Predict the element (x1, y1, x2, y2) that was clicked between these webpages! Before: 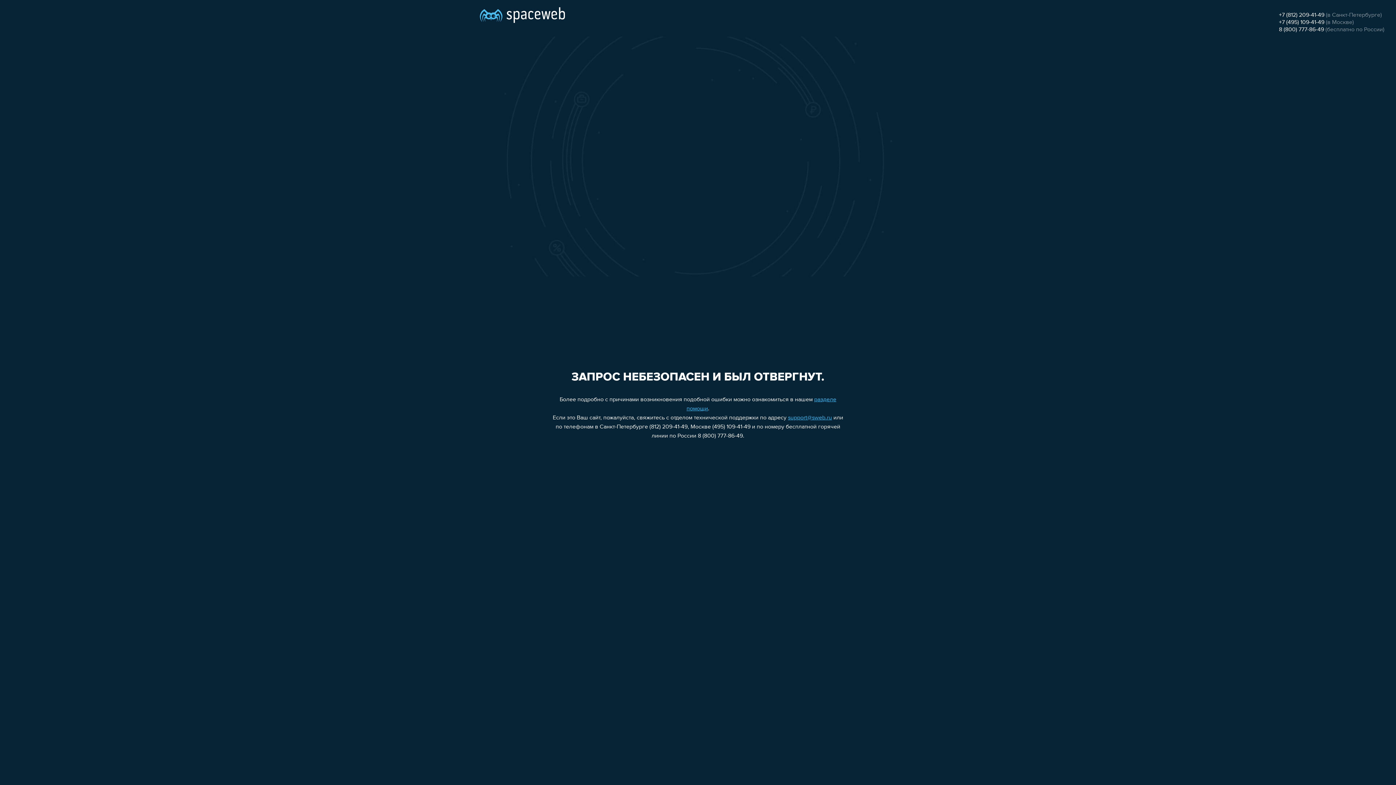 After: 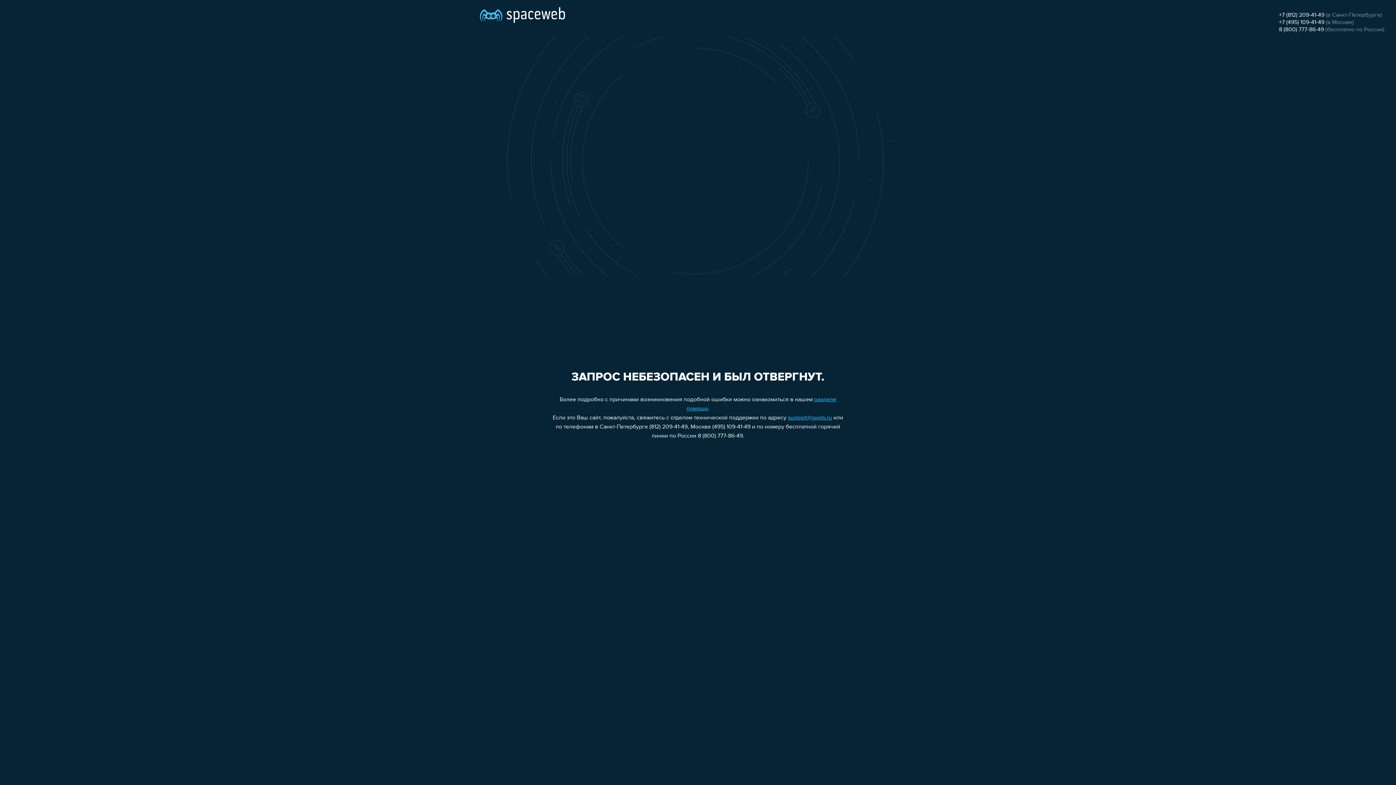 Action: label: +7 (812) 209-41-49 bbox: (1279, 12, 1324, 18)